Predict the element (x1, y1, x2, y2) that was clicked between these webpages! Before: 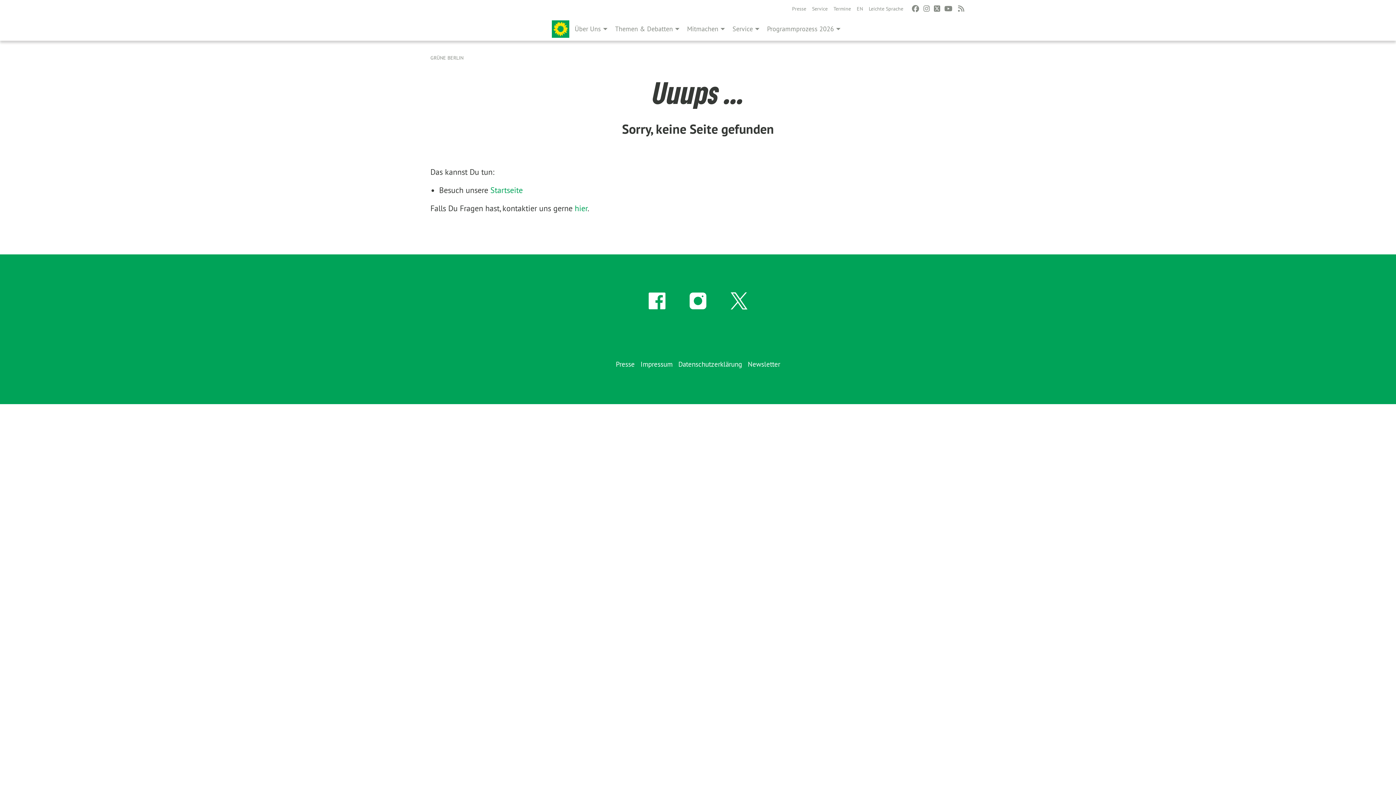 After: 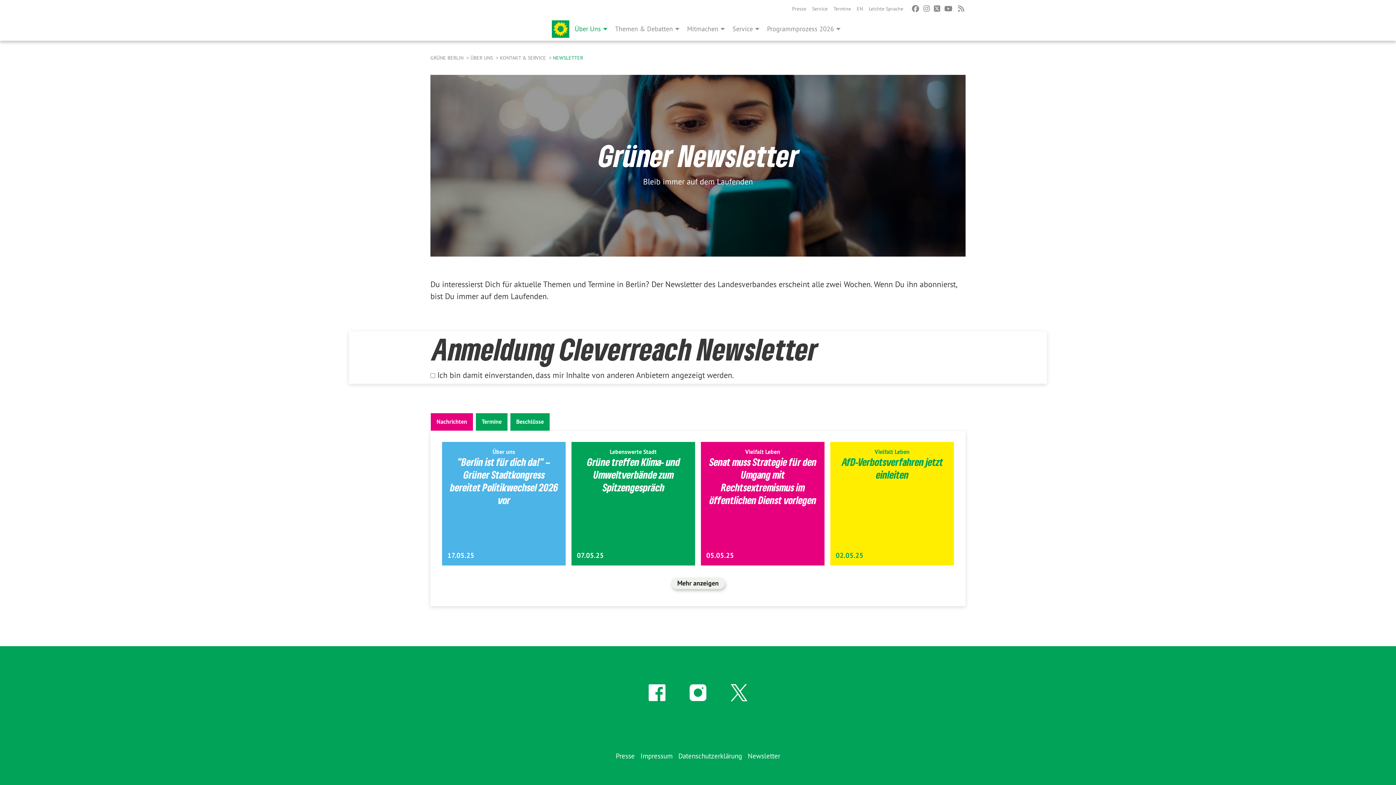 Action: bbox: (745, 360, 783, 368) label: Newsletter